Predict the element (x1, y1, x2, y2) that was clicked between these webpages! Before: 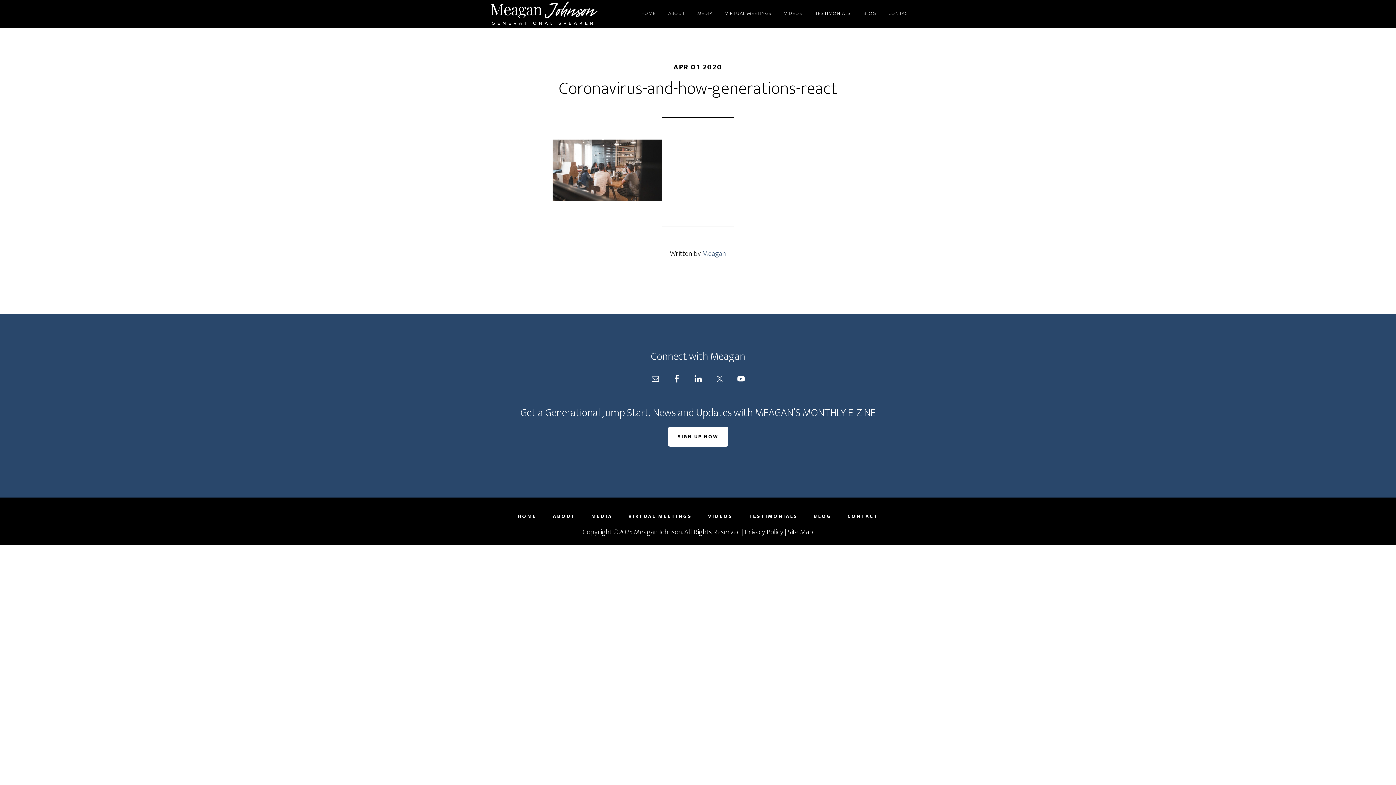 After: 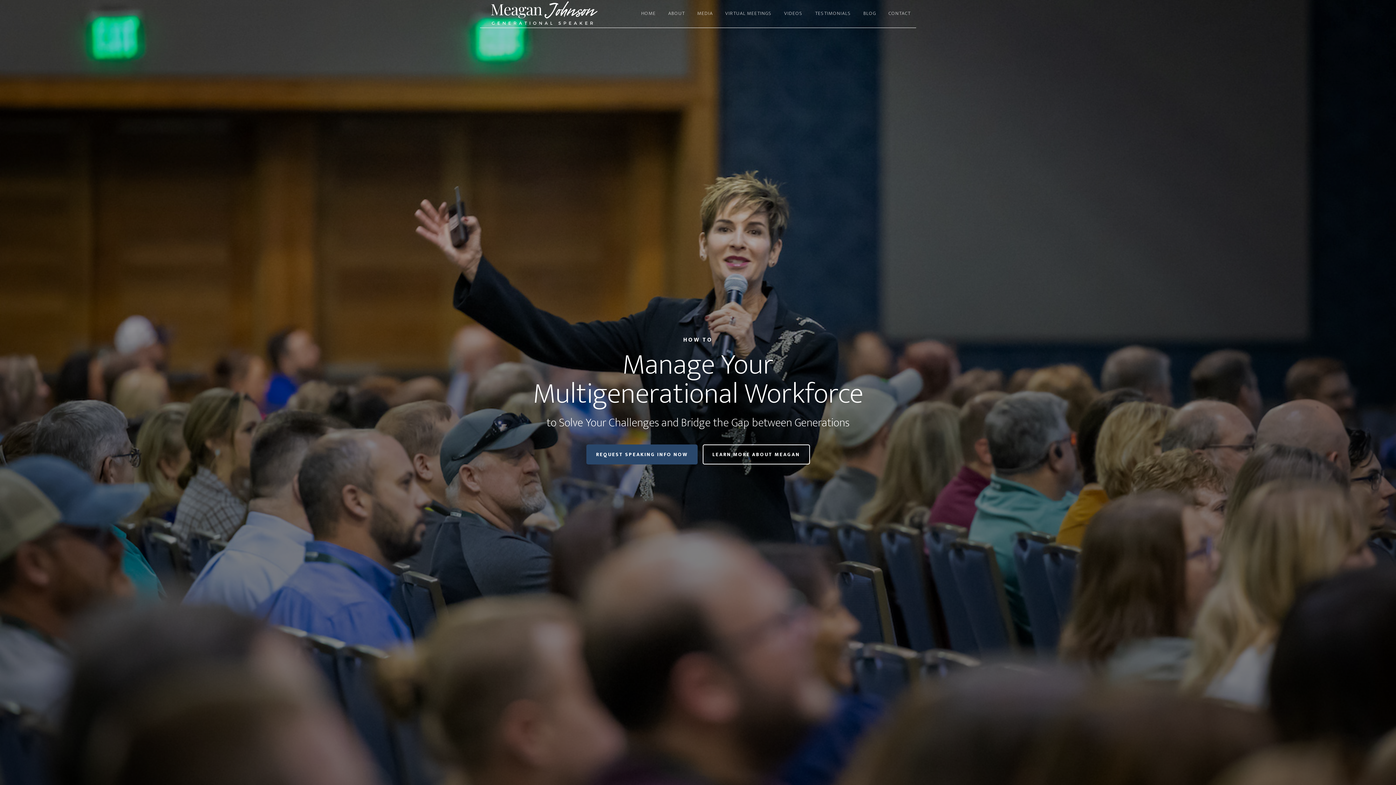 Action: label: MEAGAN JOHNSON - GENERATIONAL SPEAKER bbox: (480, 0, 610, 27)